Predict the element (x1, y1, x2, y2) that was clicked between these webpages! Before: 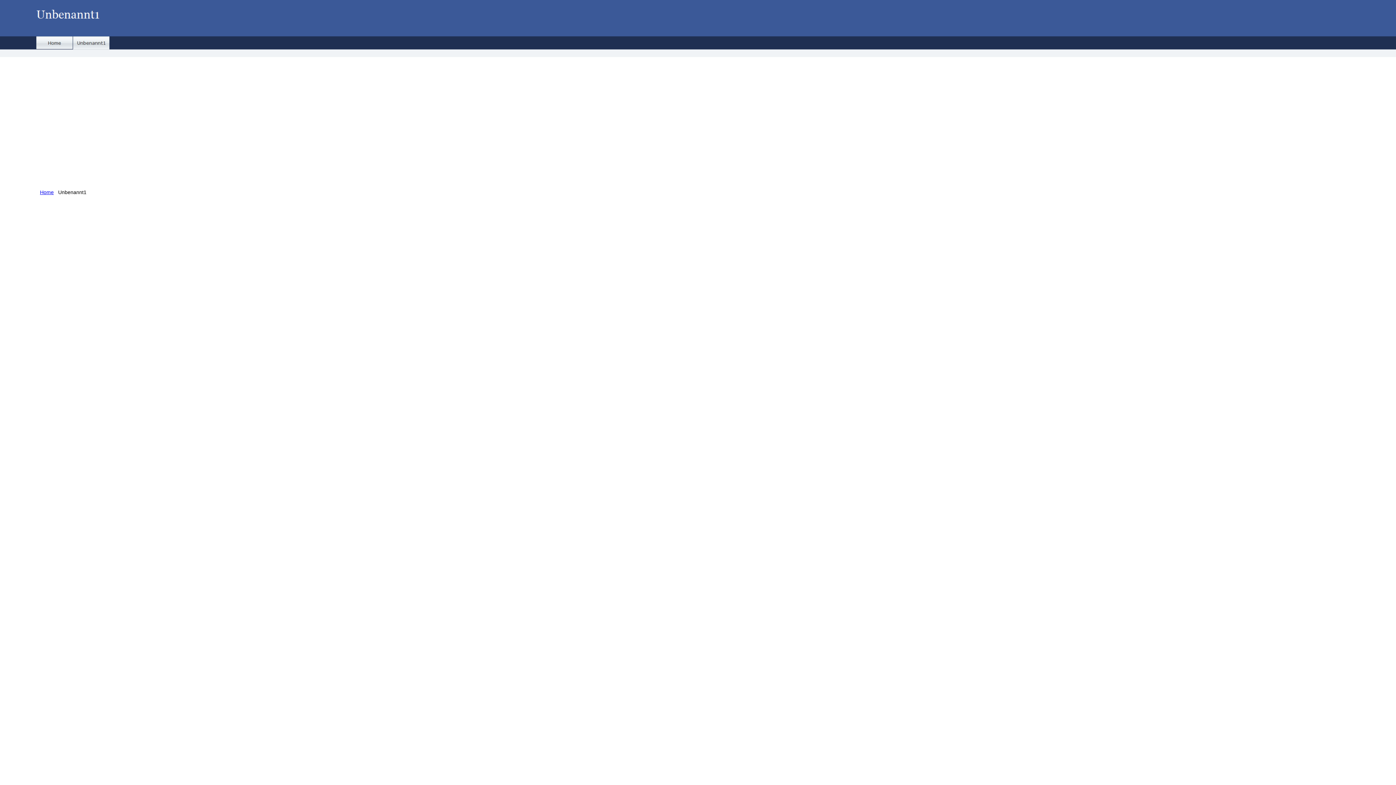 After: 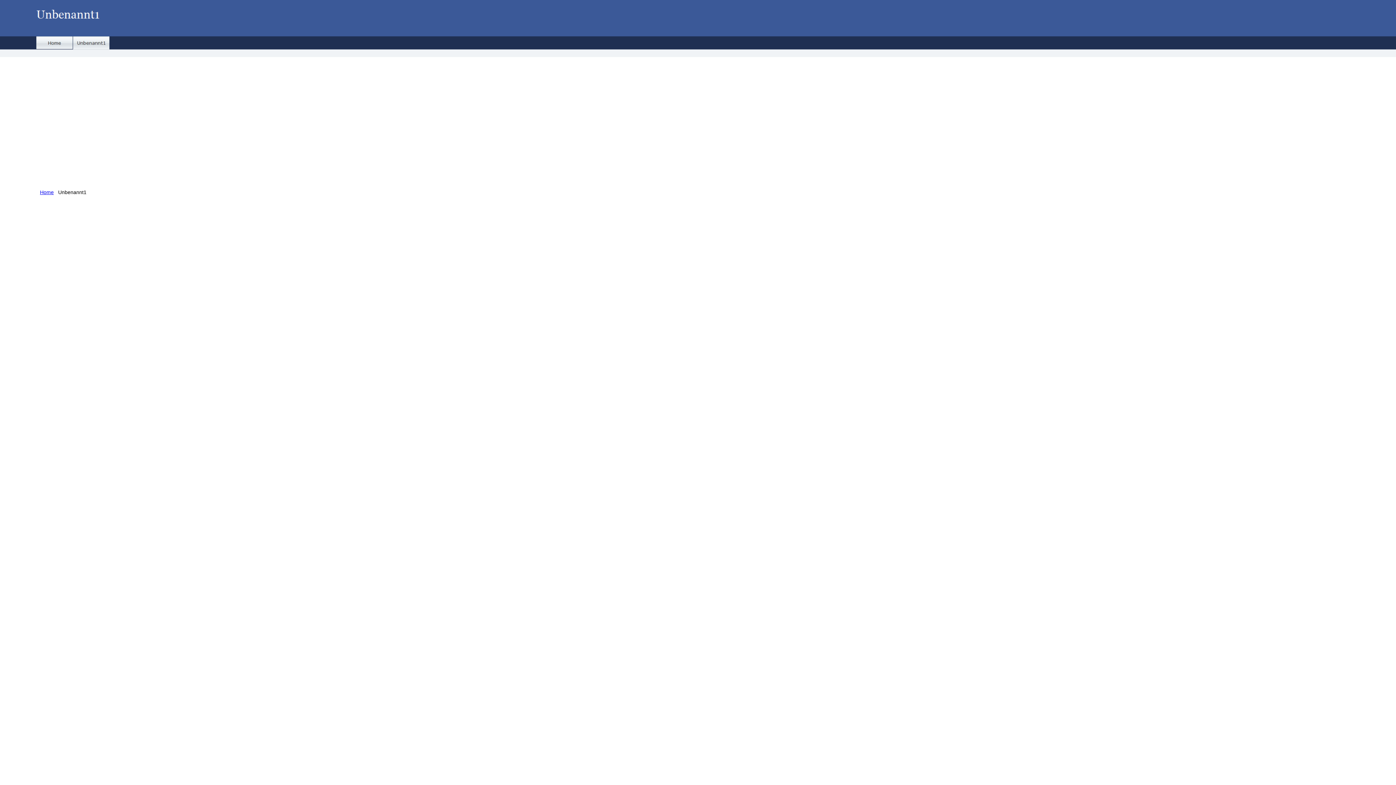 Action: bbox: (73, 44, 109, 50)